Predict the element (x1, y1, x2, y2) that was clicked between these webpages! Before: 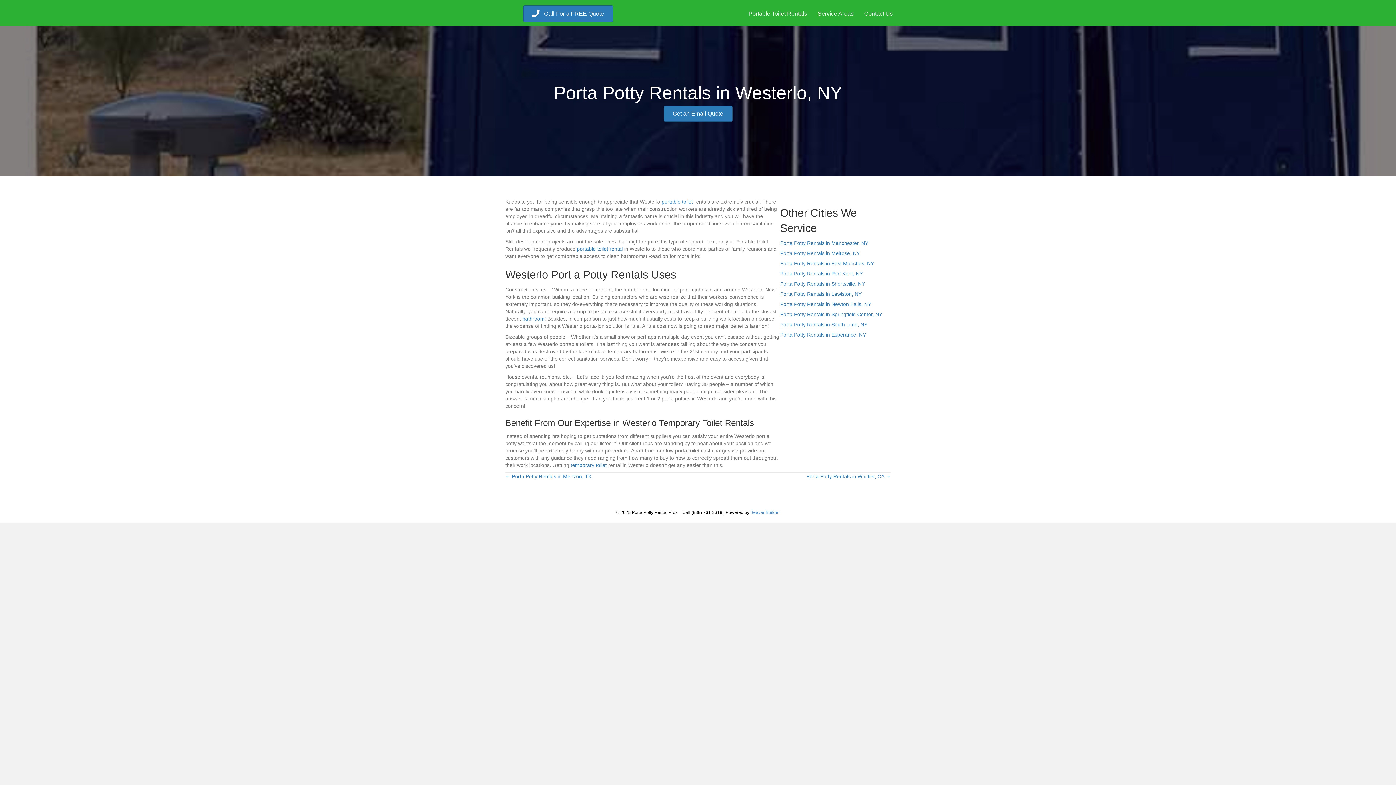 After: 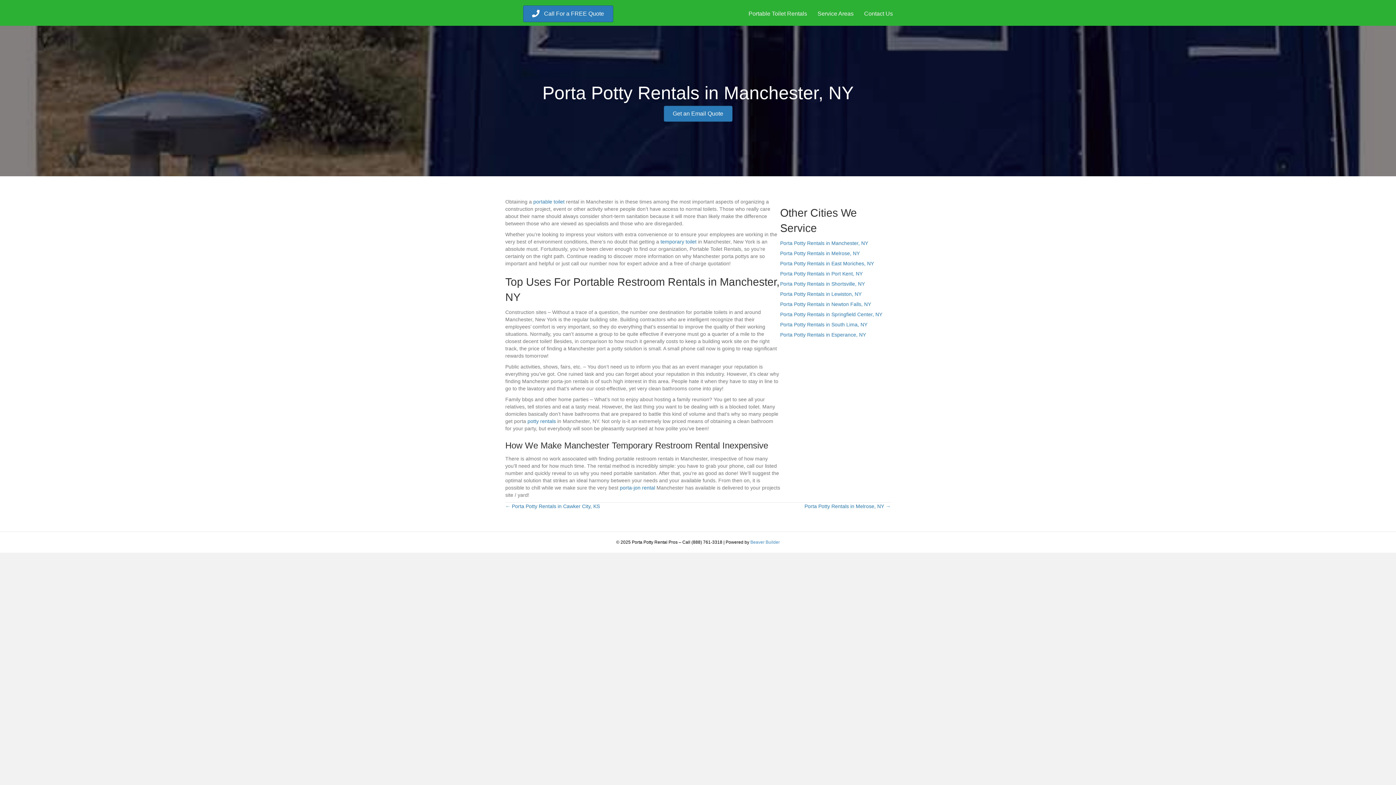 Action: bbox: (780, 240, 868, 246) label: Porta Potty Rentals in Manchester, NY